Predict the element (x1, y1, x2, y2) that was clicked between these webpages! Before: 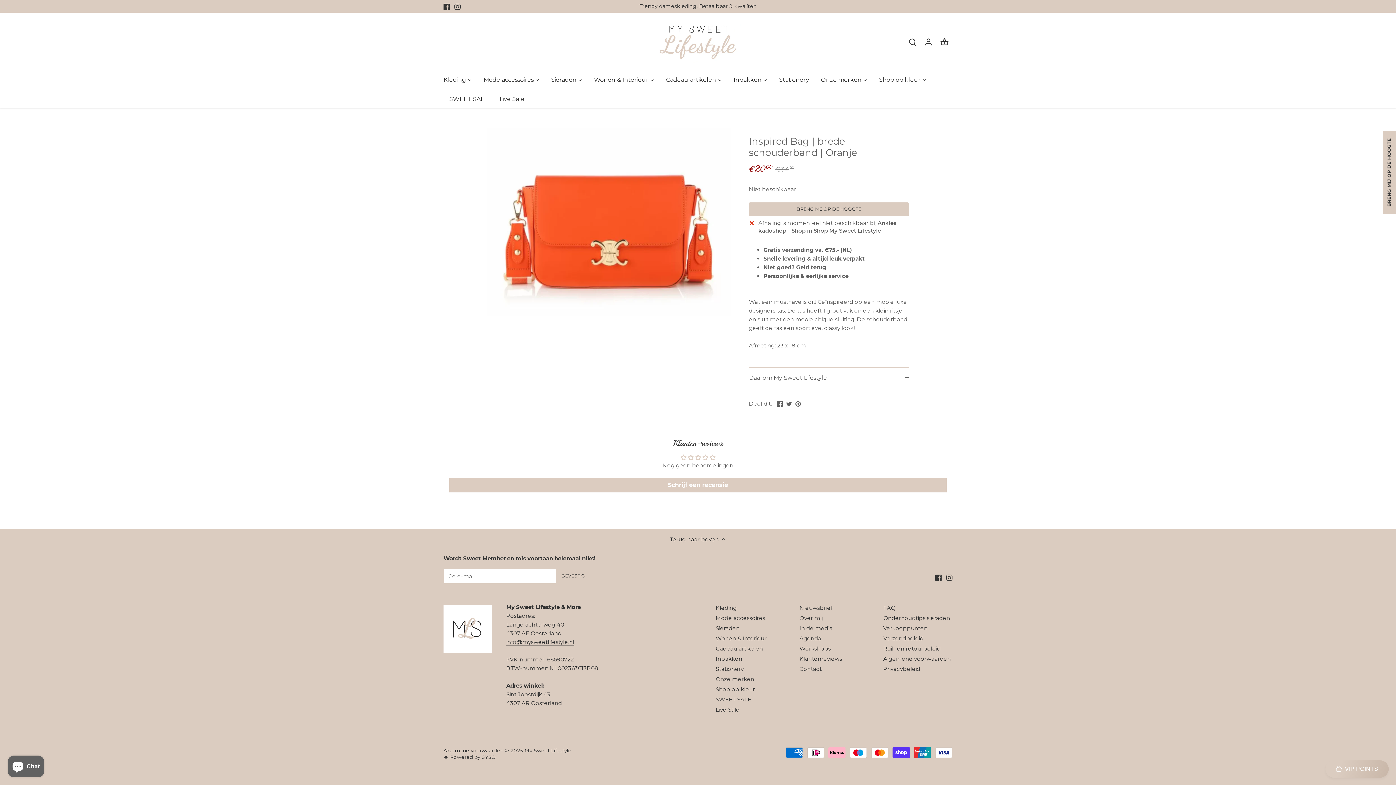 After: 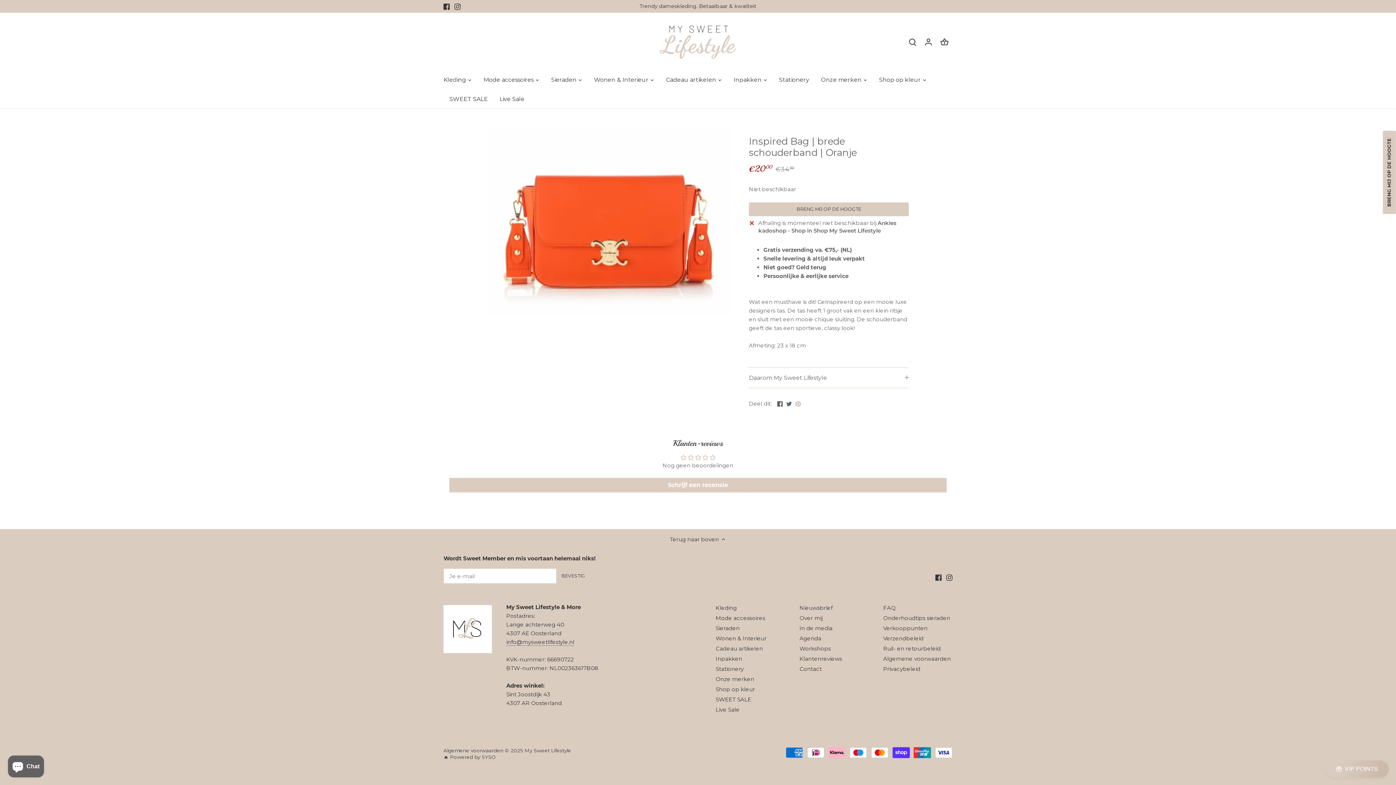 Action: label: Pin bbox: (795, 399, 800, 406)